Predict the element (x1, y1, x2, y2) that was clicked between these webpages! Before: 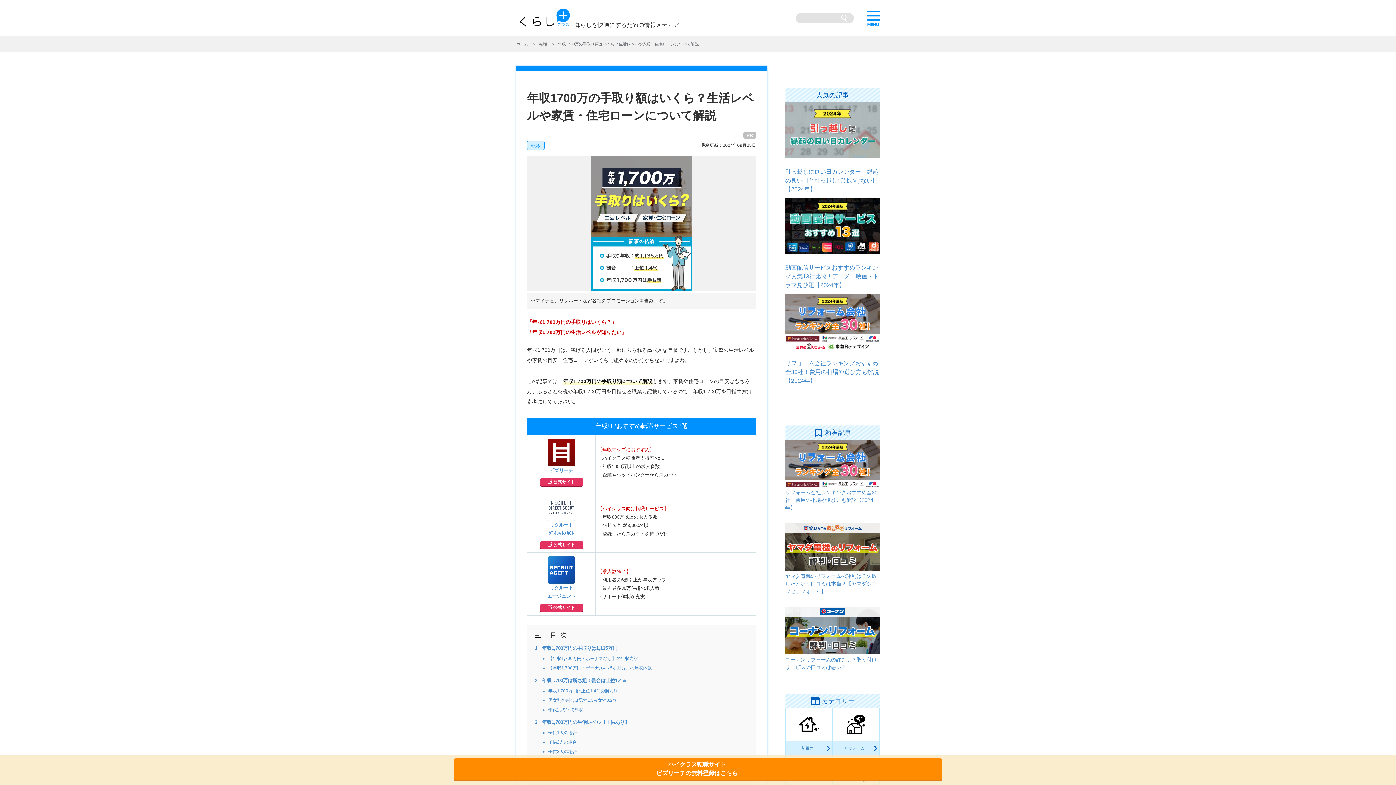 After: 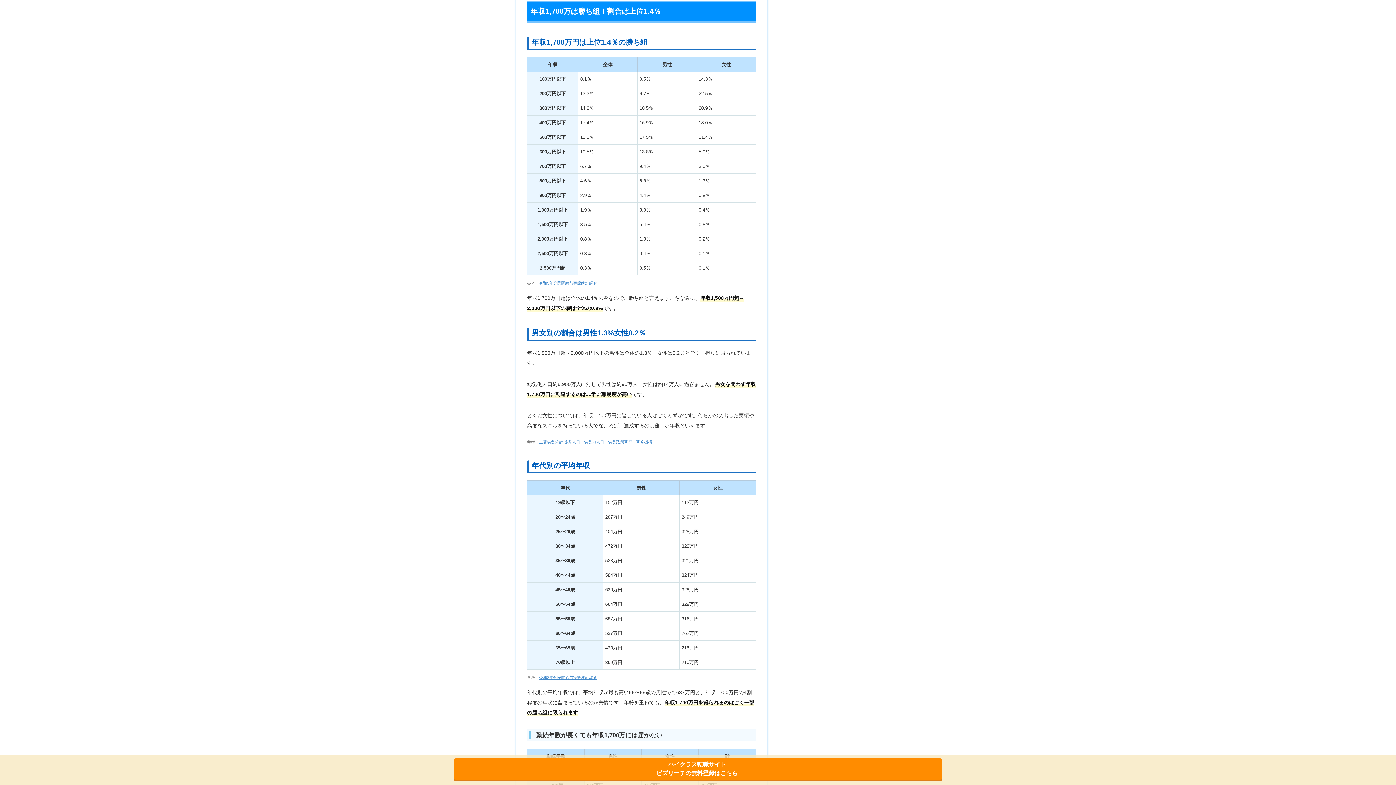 Action: label: 年収1,700万は勝ち組！割合は上位1.4％ bbox: (534, 677, 626, 685)